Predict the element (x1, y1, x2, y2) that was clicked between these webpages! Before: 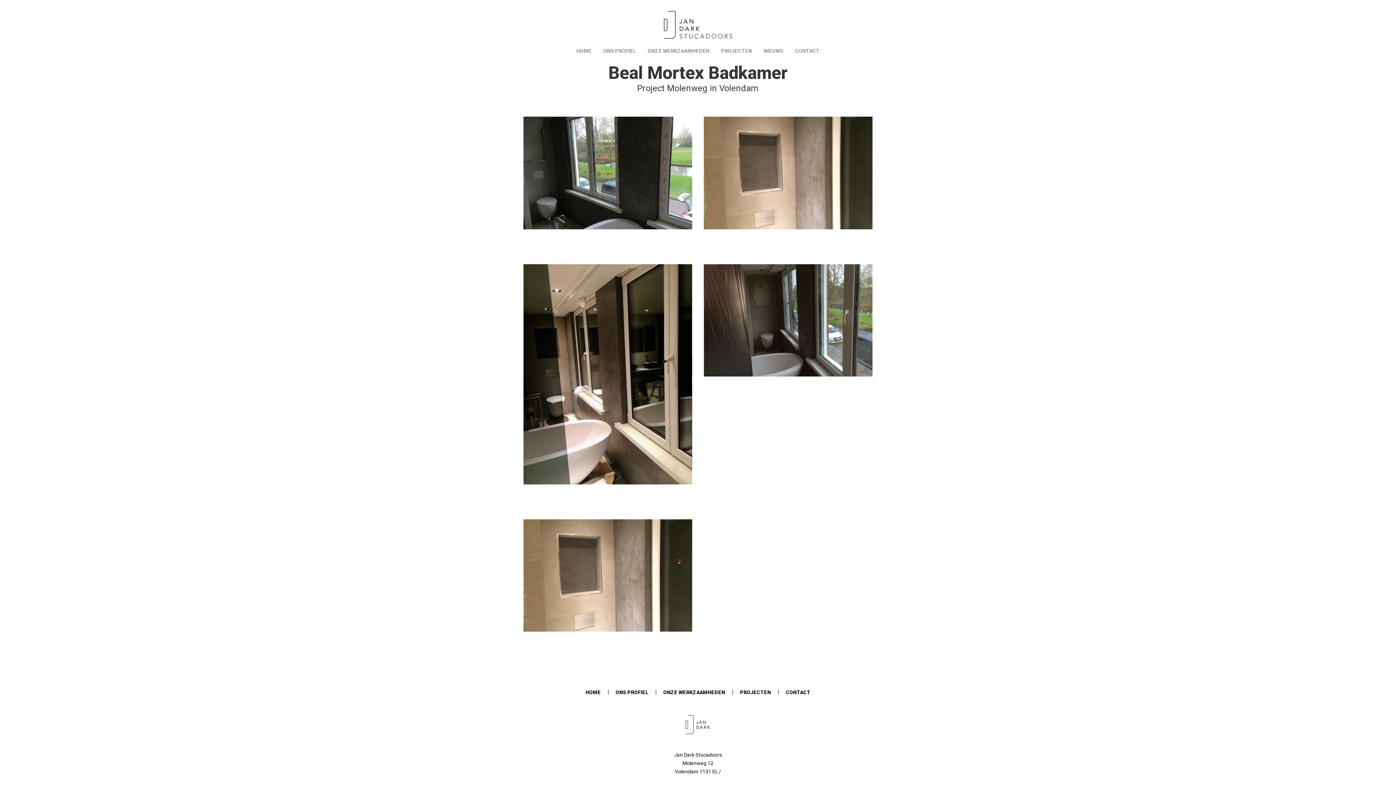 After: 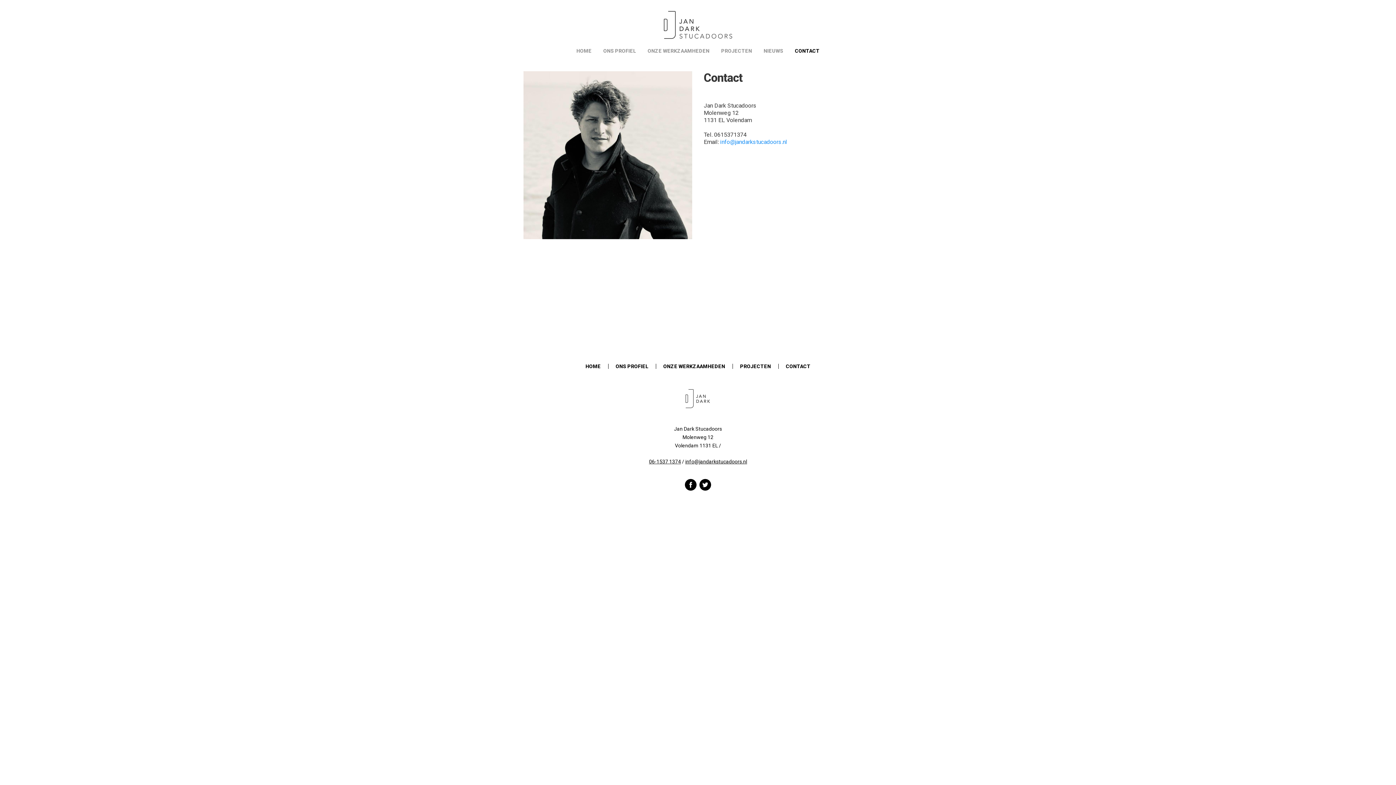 Action: label: CONTACT bbox: (795, 48, 819, 53)